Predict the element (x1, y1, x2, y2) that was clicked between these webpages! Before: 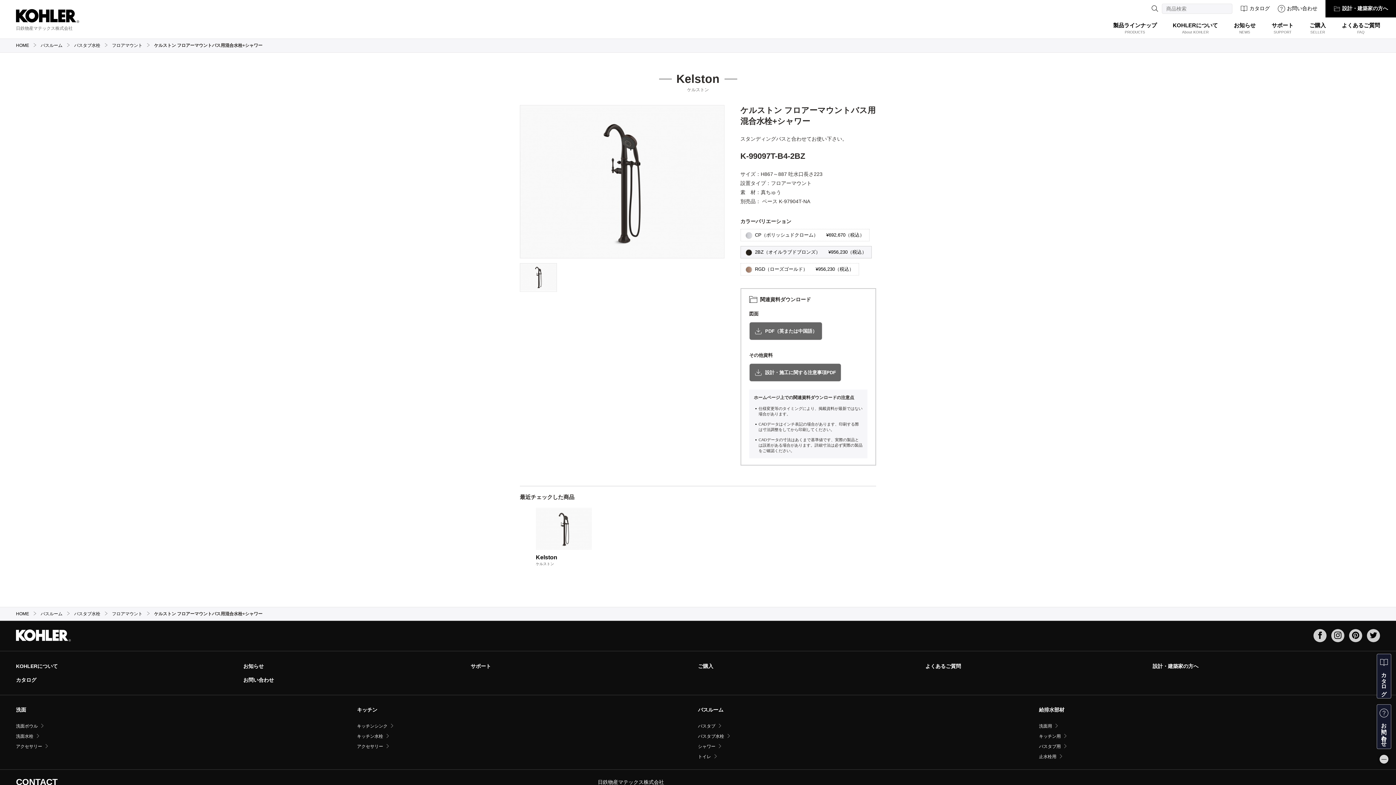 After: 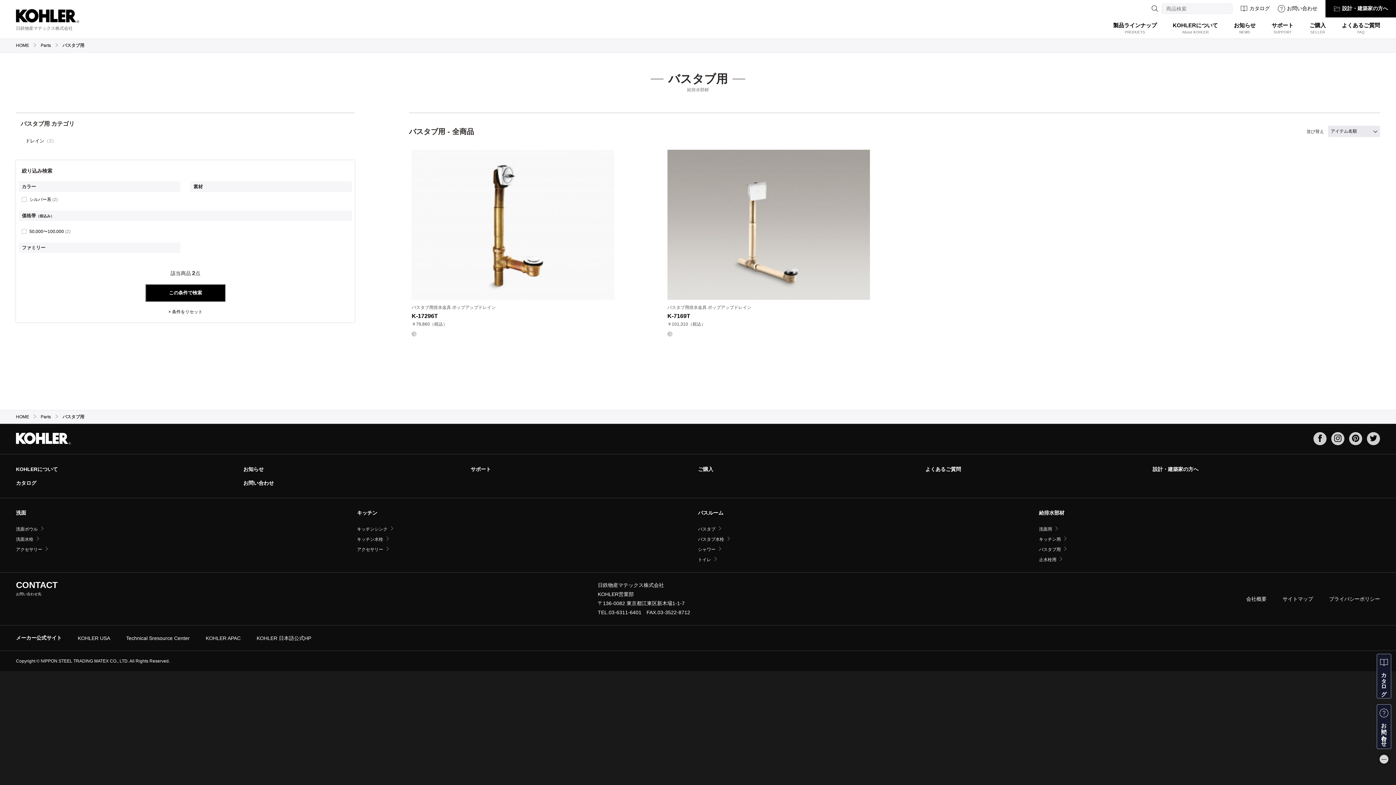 Action: label: バスタブ用 bbox: (1039, 744, 1066, 749)